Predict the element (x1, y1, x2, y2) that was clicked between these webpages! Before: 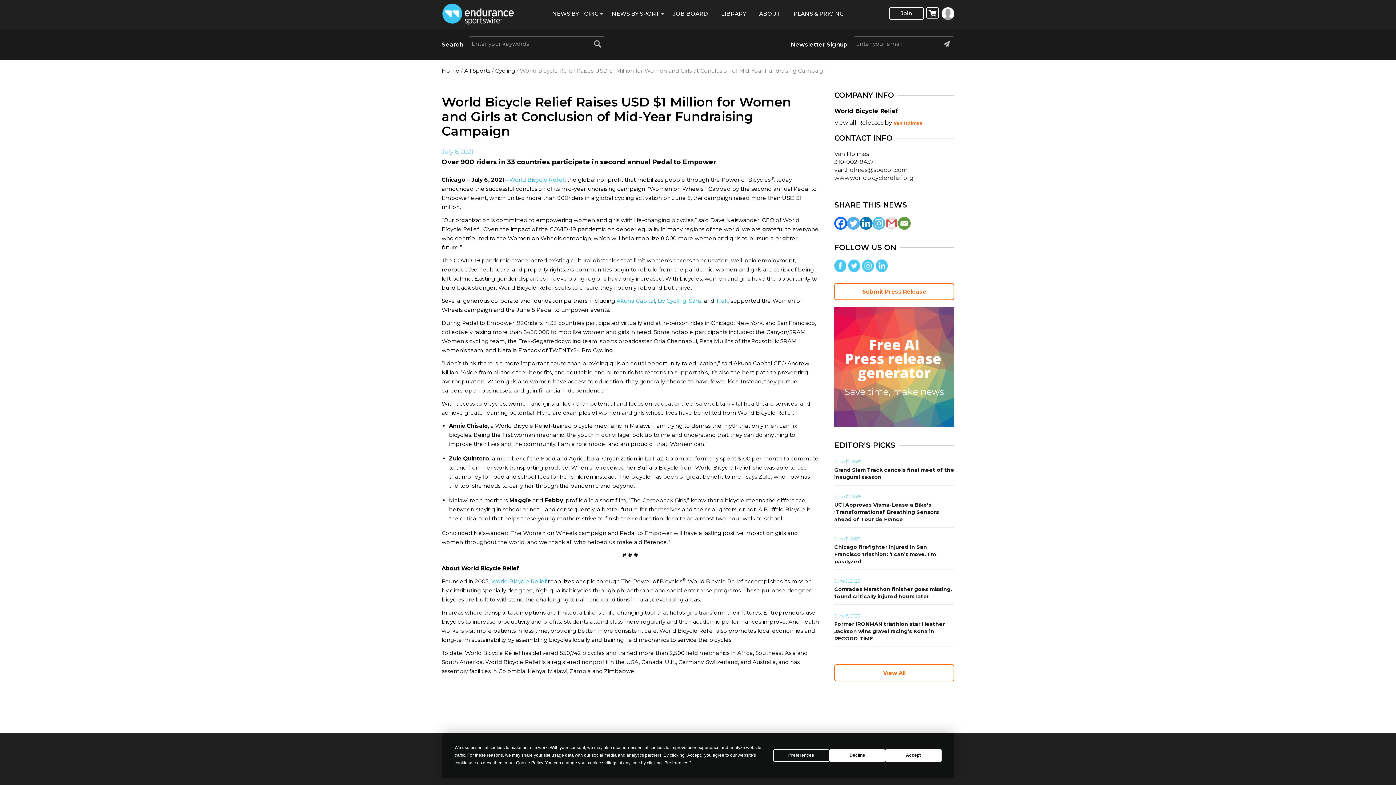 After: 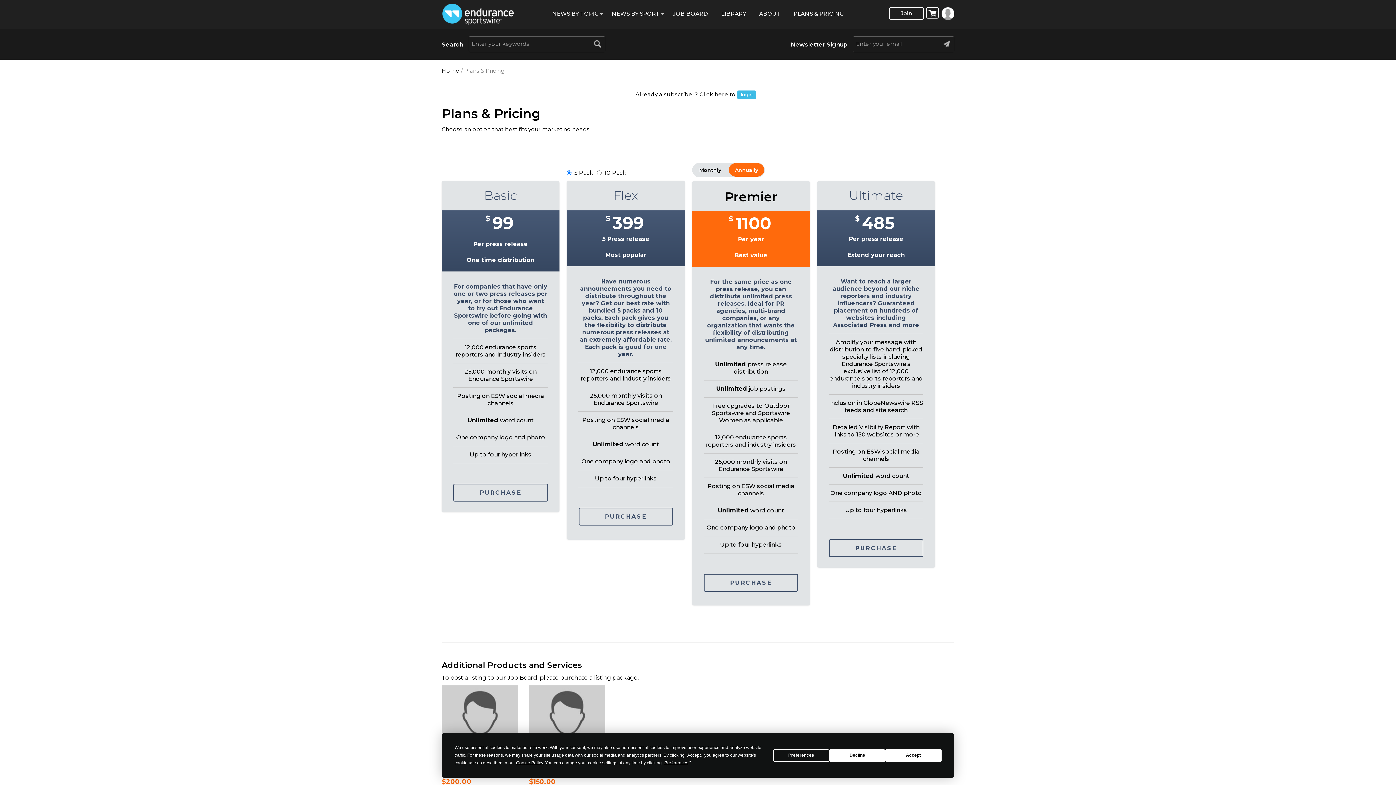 Action: label: Join bbox: (889, 7, 924, 19)